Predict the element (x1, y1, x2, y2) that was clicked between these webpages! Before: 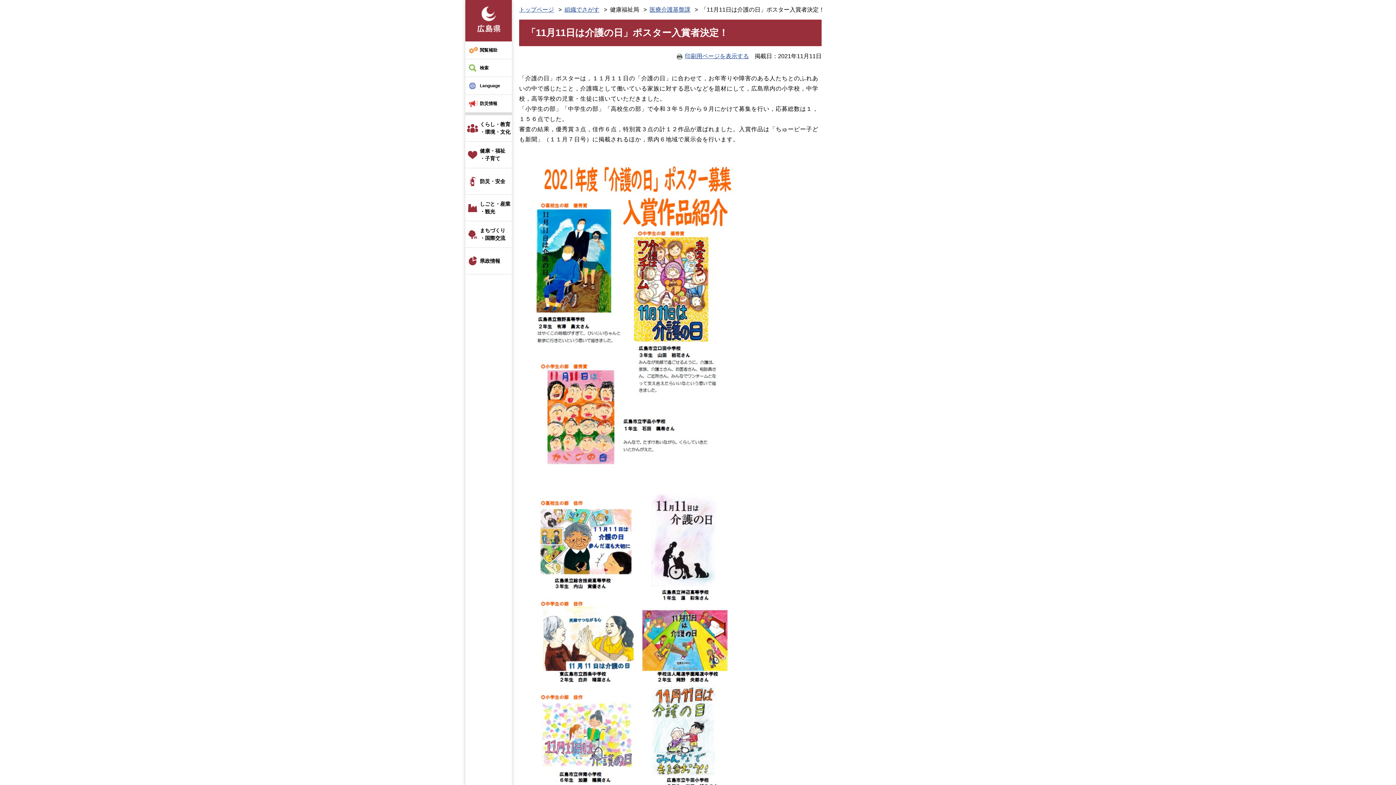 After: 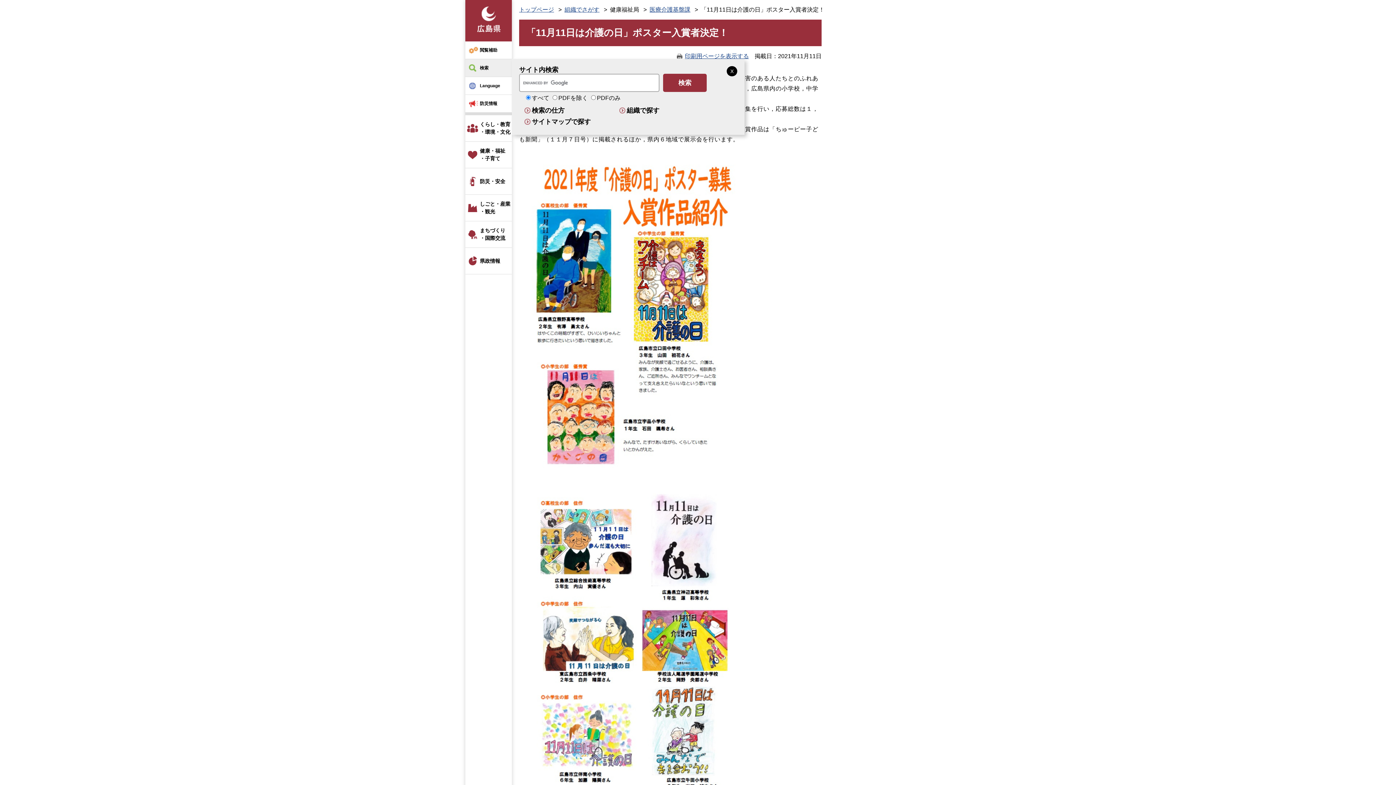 Action: bbox: (465, 58, 512, 76) label: 検索